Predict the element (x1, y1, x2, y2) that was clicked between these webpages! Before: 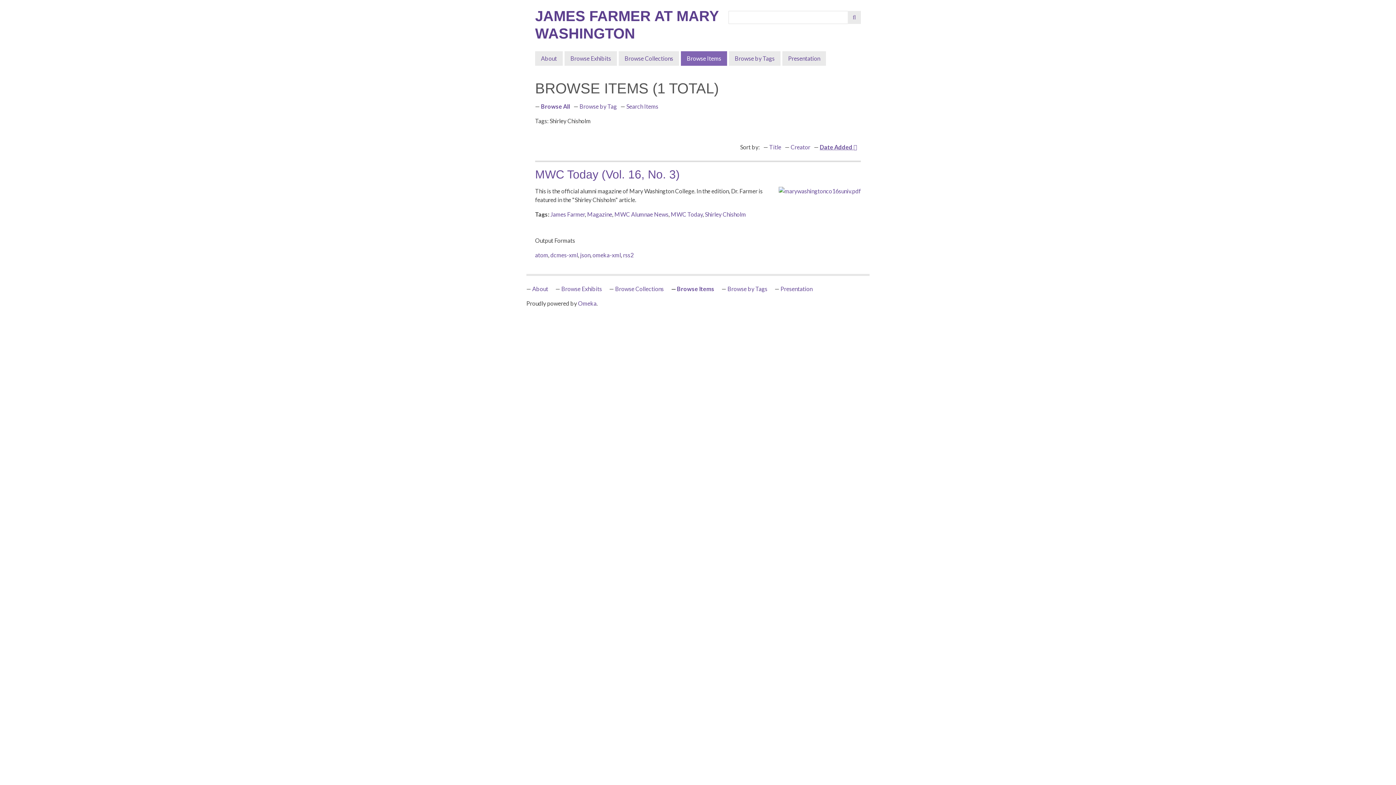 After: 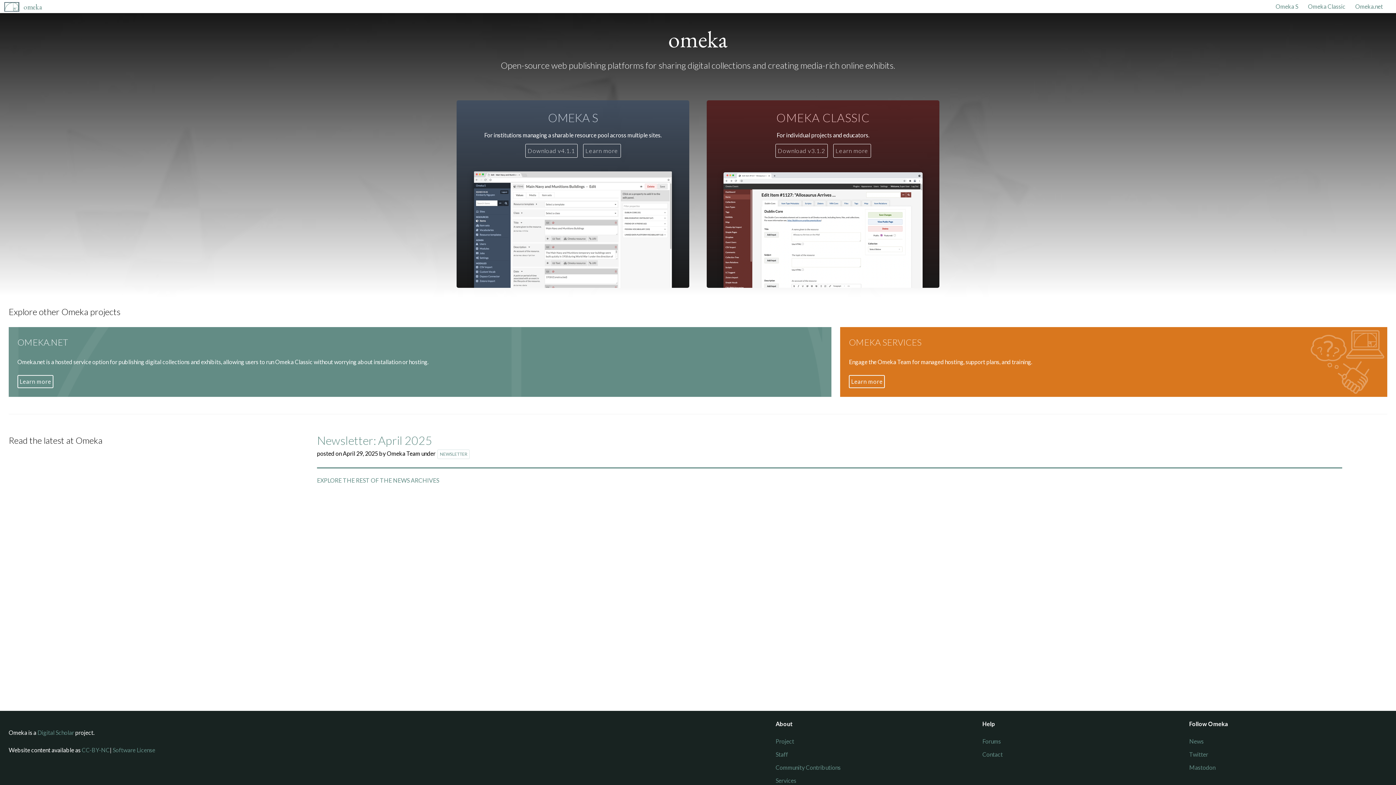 Action: bbox: (578, 300, 596, 306) label: Omeka